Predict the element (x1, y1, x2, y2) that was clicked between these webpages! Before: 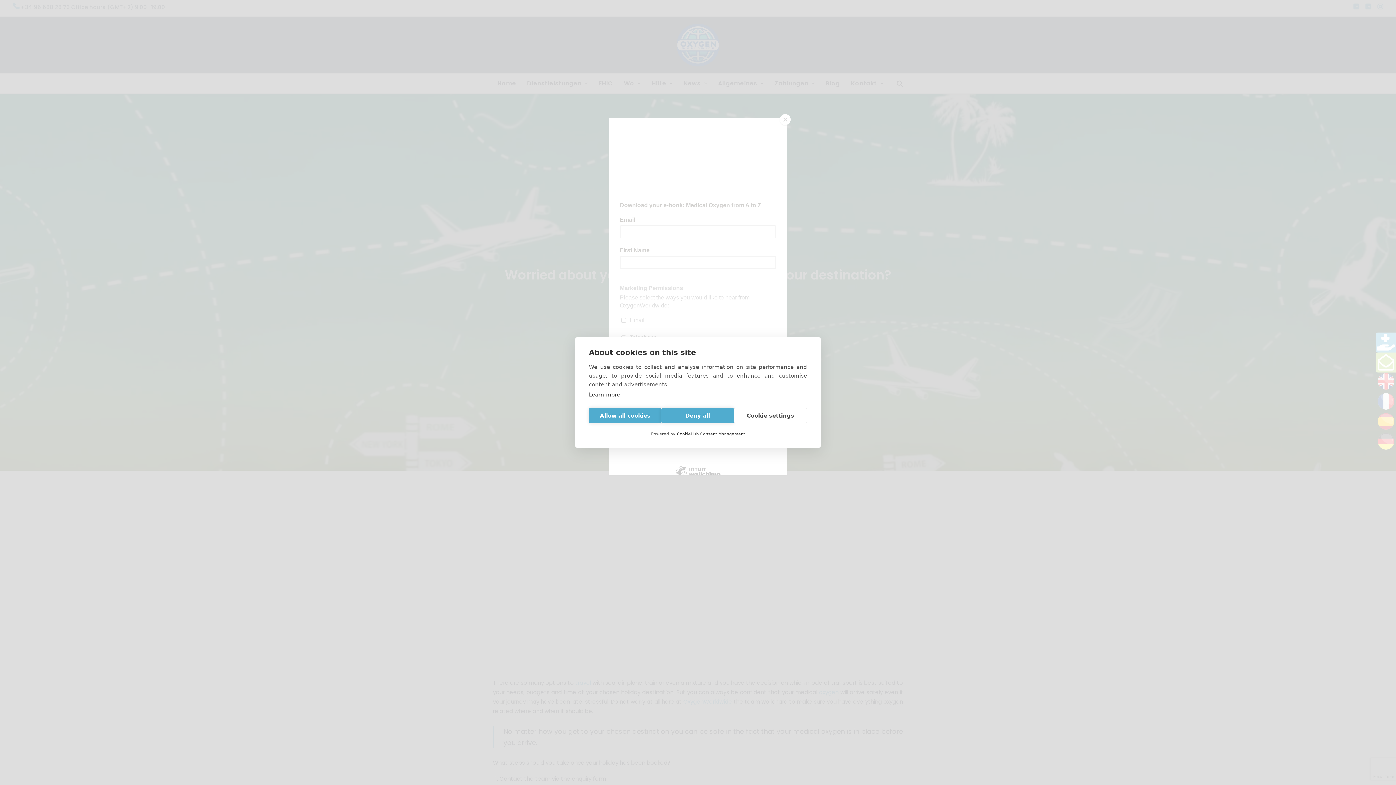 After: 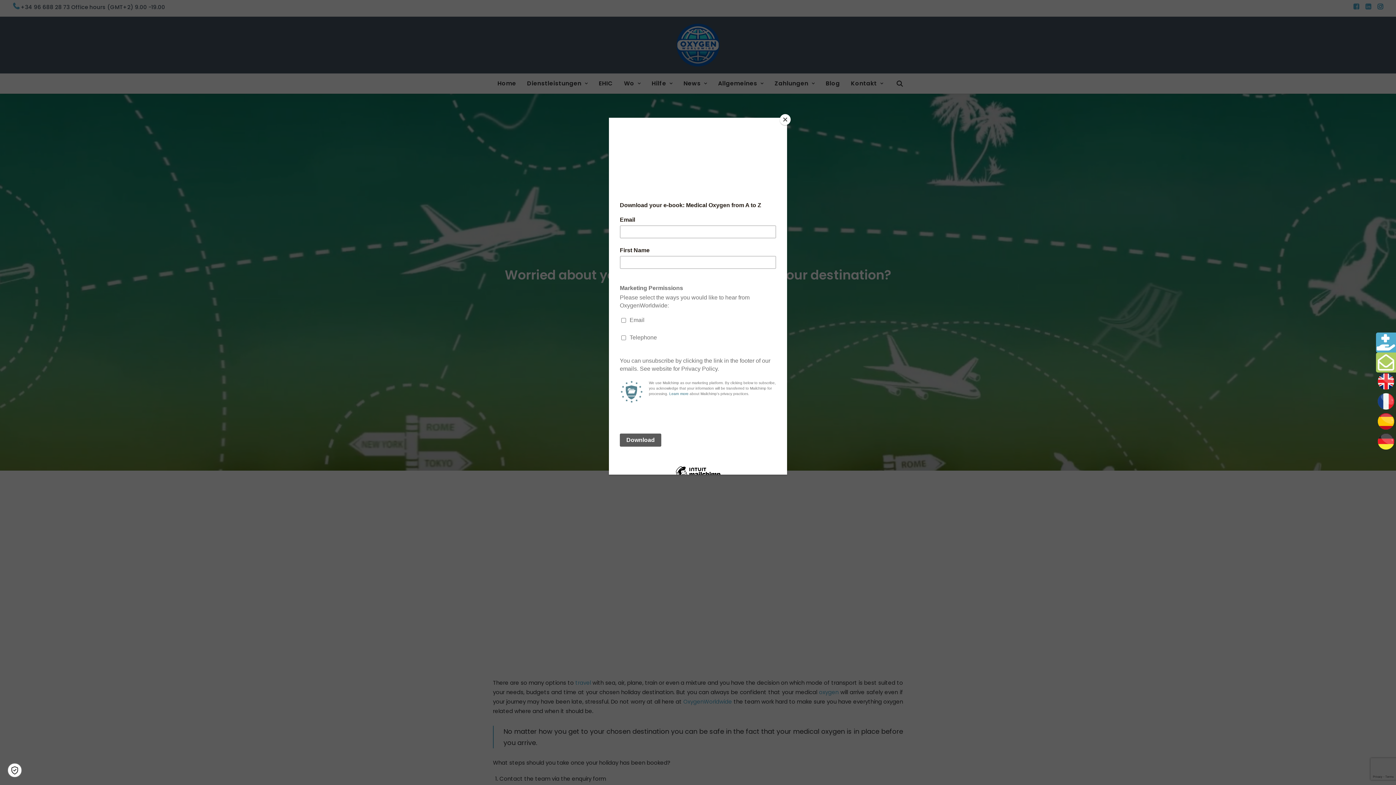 Action: bbox: (589, 408, 661, 423) label: Allow all cookies